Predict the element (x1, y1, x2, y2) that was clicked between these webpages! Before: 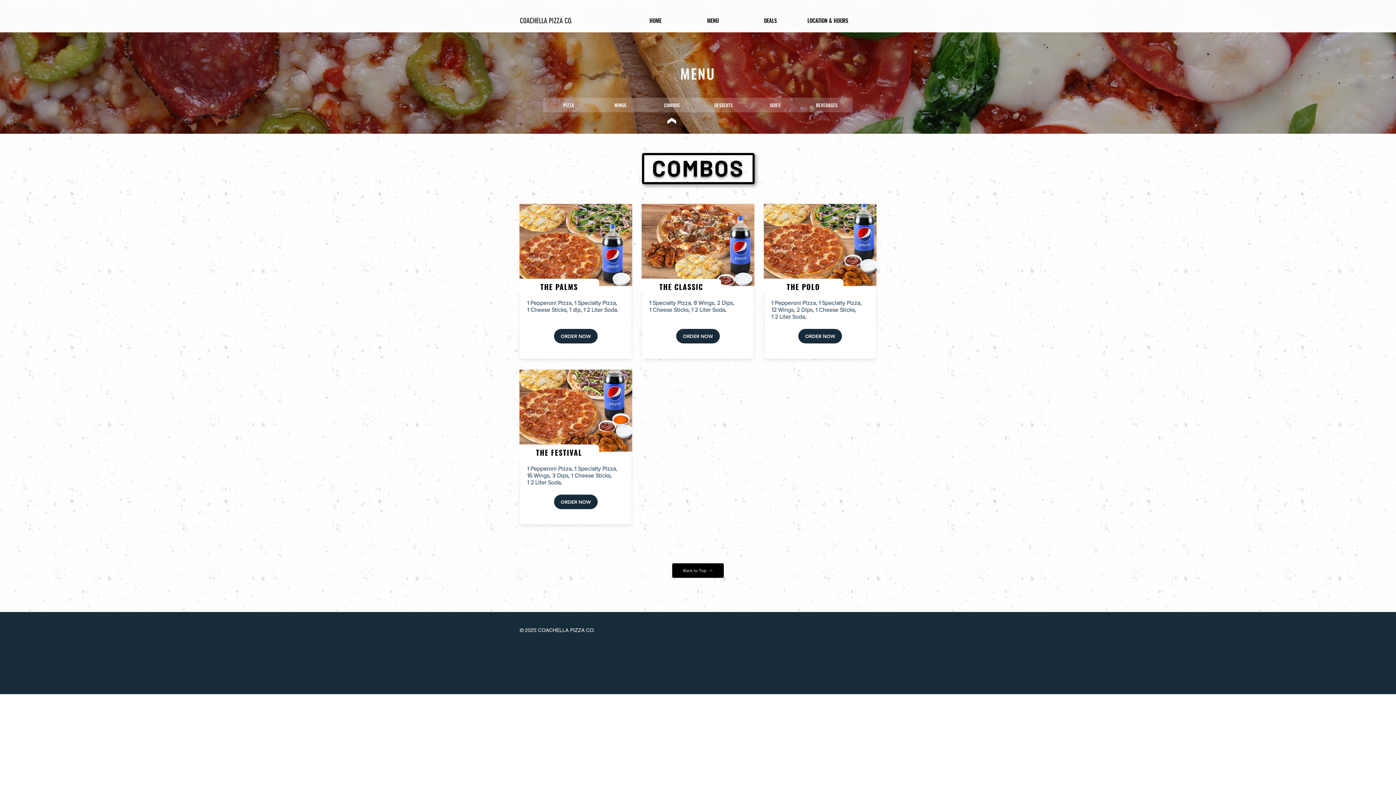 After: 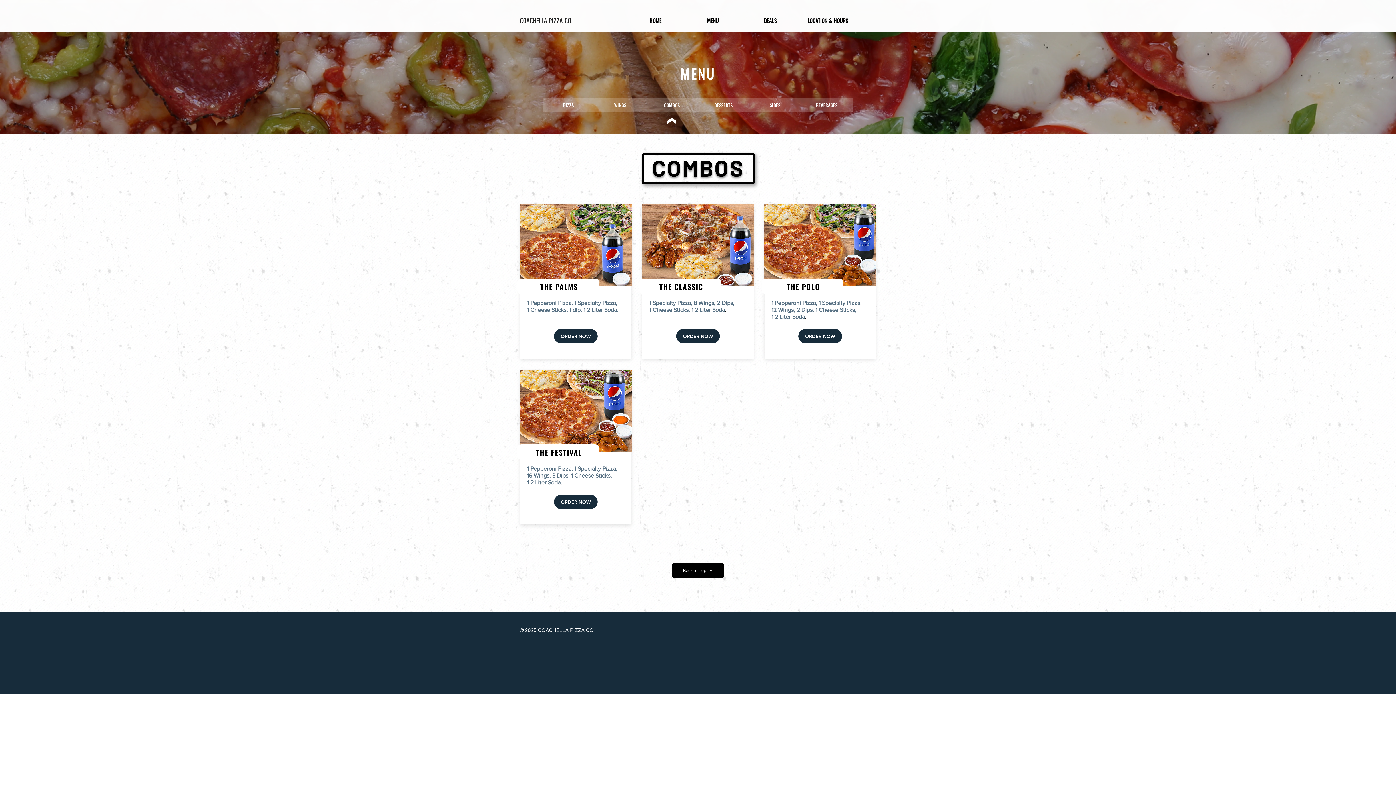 Action: bbox: (672, 563, 724, 578) label: Back to Top